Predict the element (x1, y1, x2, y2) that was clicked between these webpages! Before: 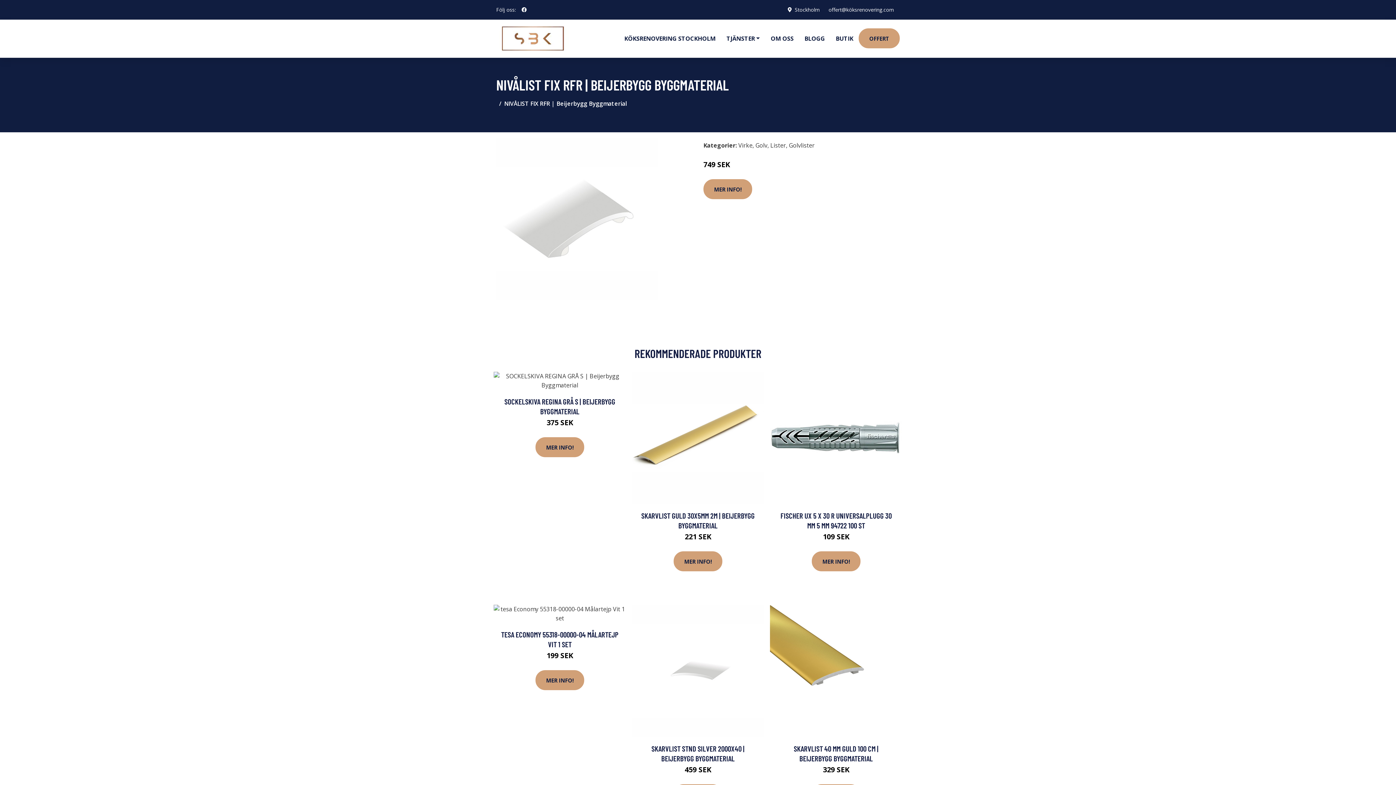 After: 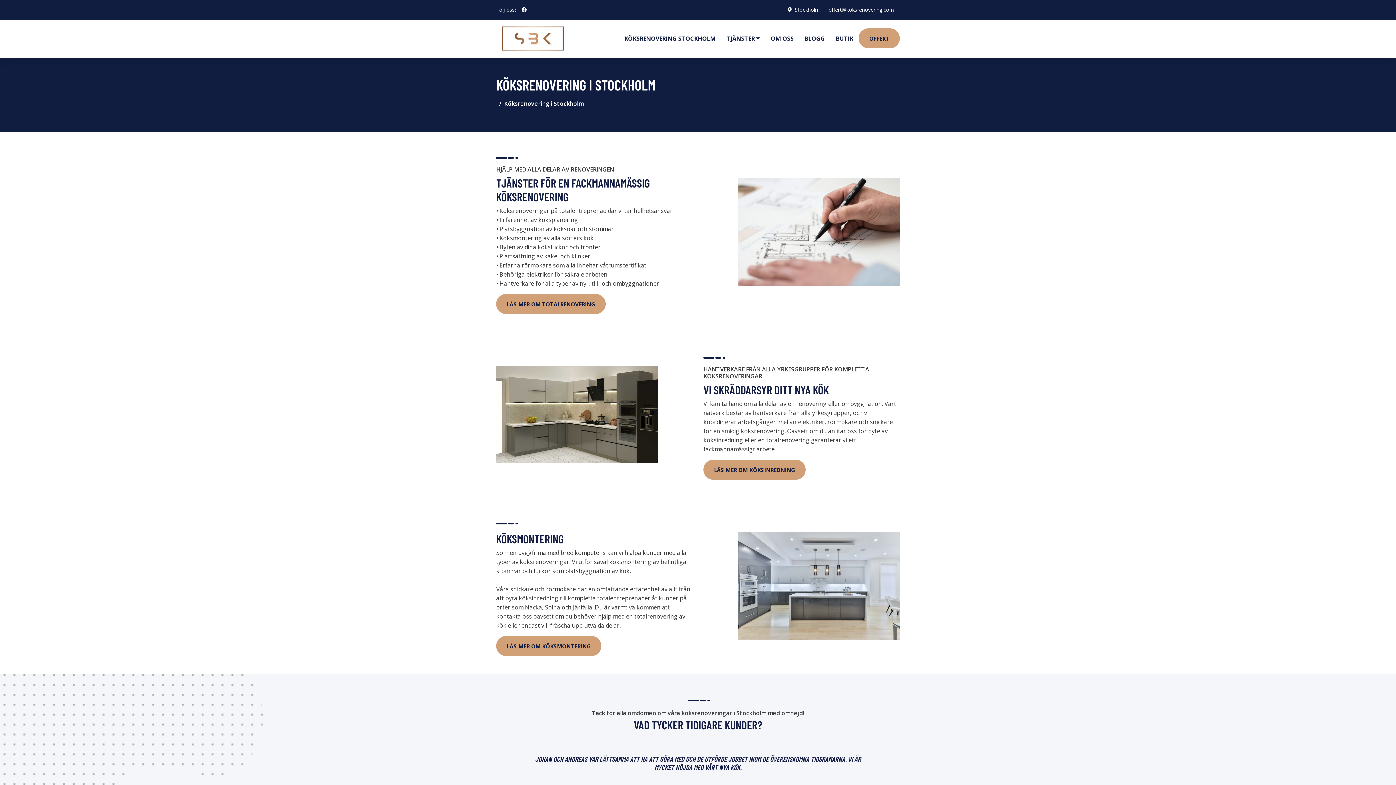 Action: label: TJÄNSTER bbox: (721, 19, 765, 57)